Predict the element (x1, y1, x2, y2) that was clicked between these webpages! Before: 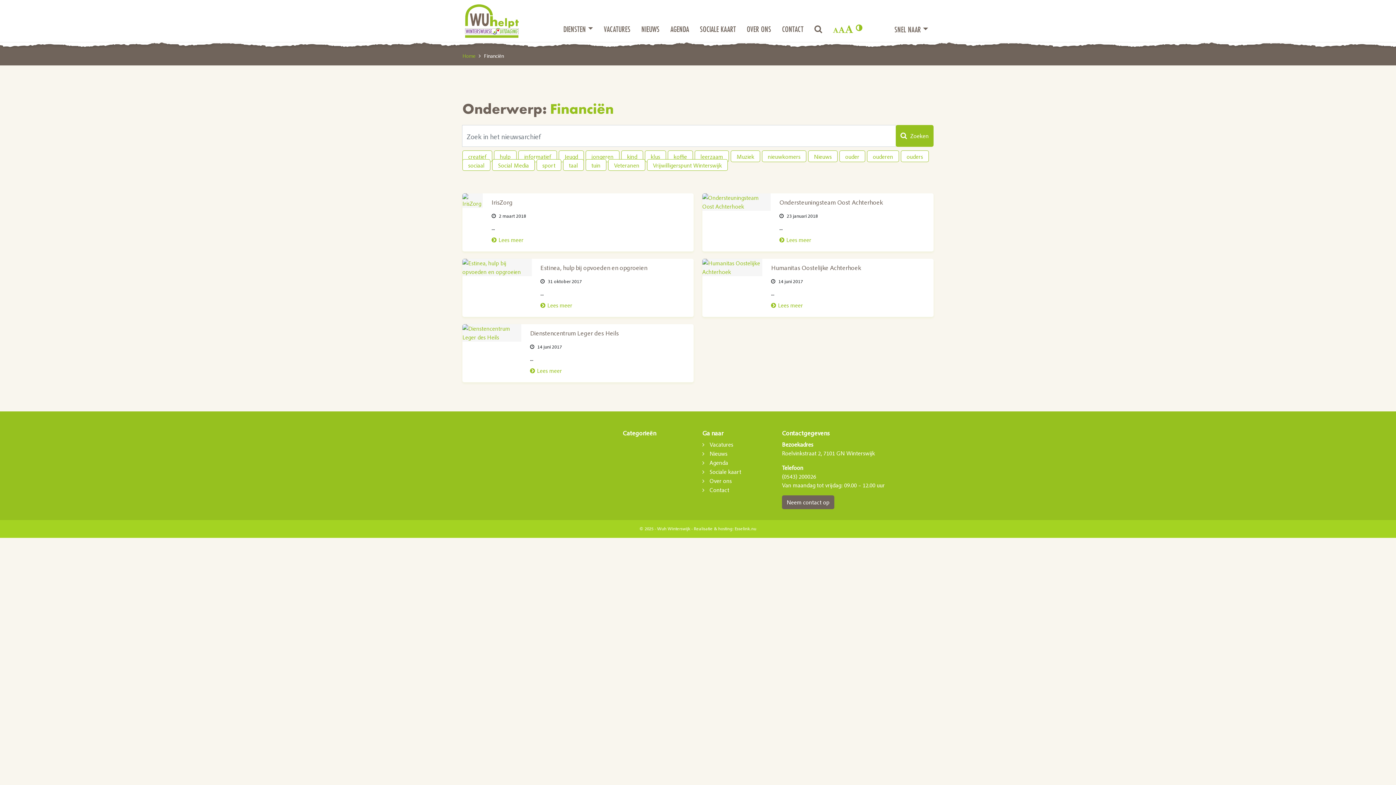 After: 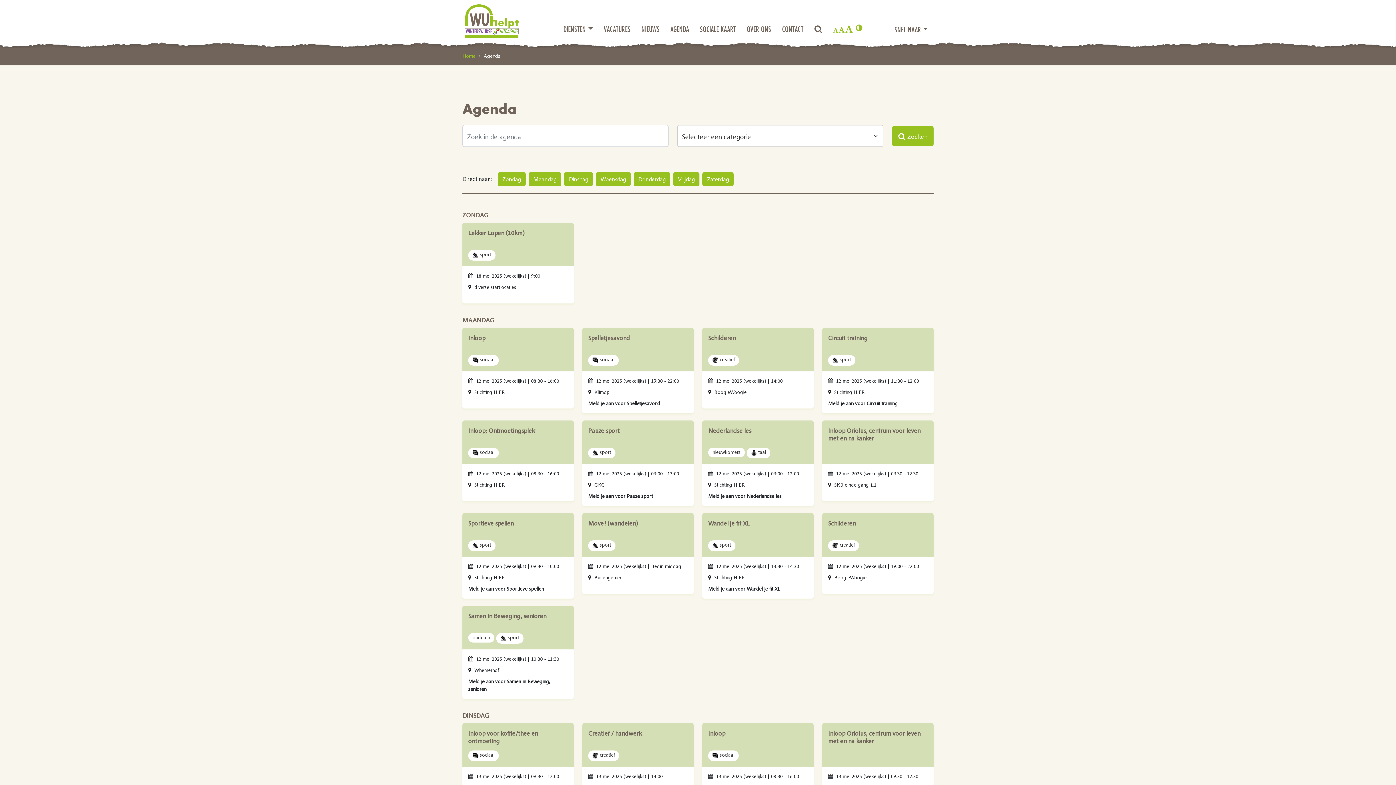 Action: bbox: (665, 19, 694, 38) label: AGENDA